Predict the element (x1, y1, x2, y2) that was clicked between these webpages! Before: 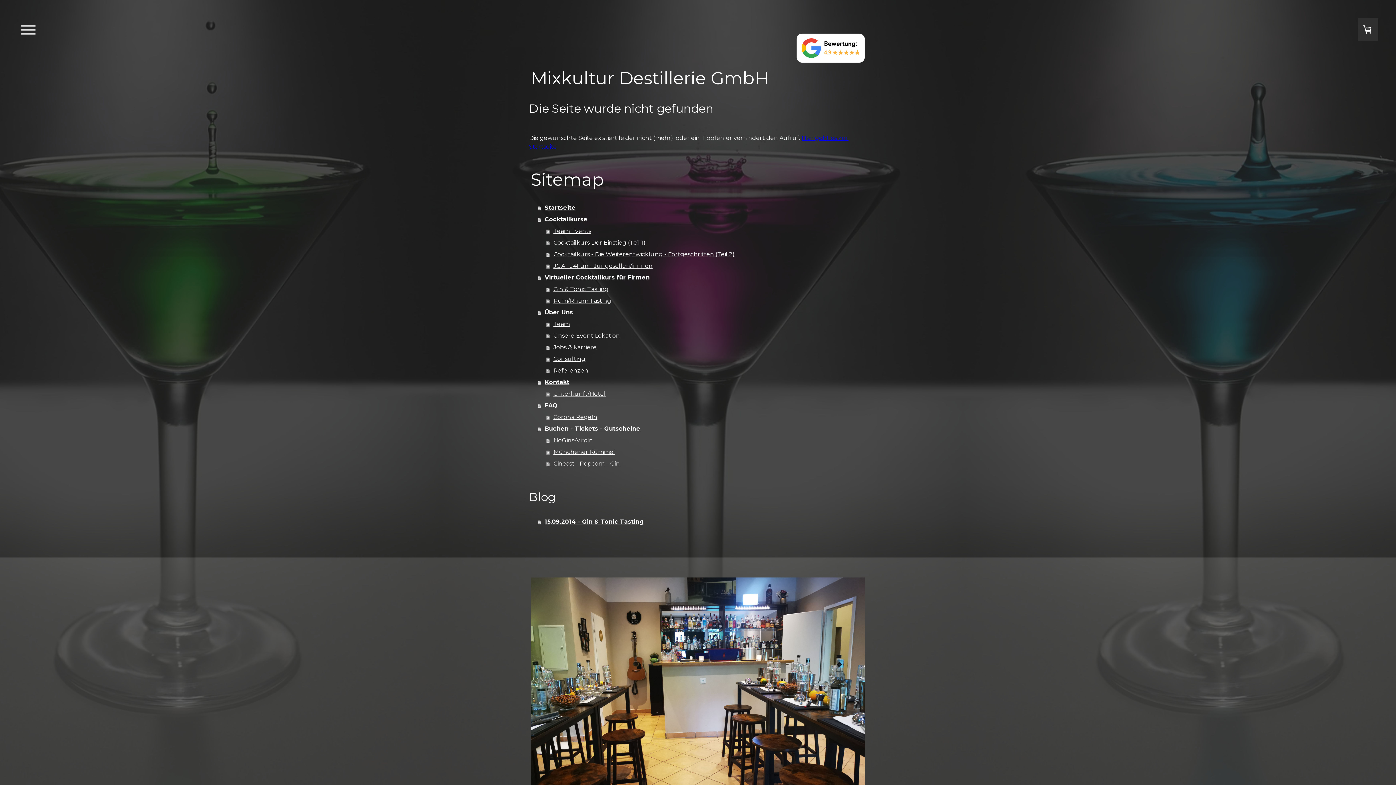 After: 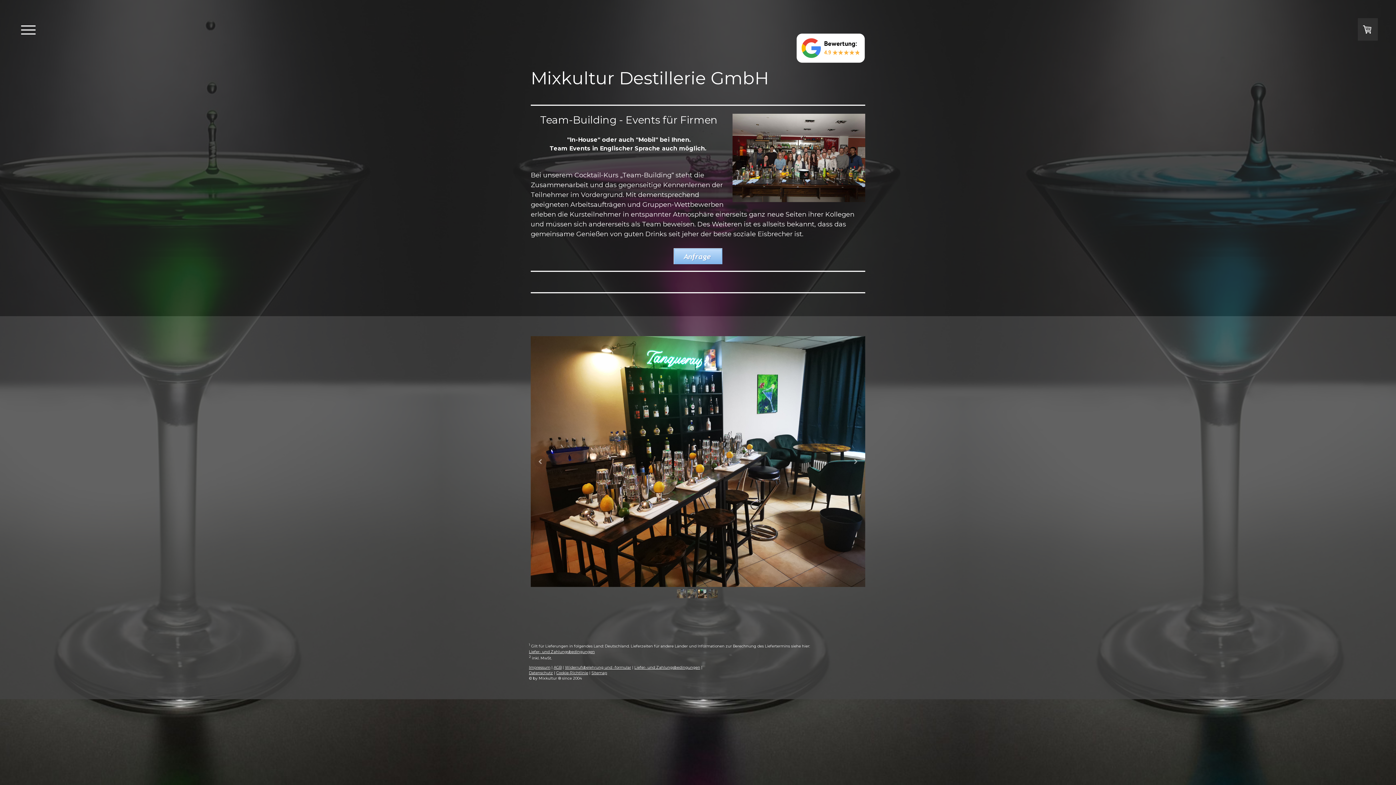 Action: bbox: (546, 225, 867, 237) label: Team Events